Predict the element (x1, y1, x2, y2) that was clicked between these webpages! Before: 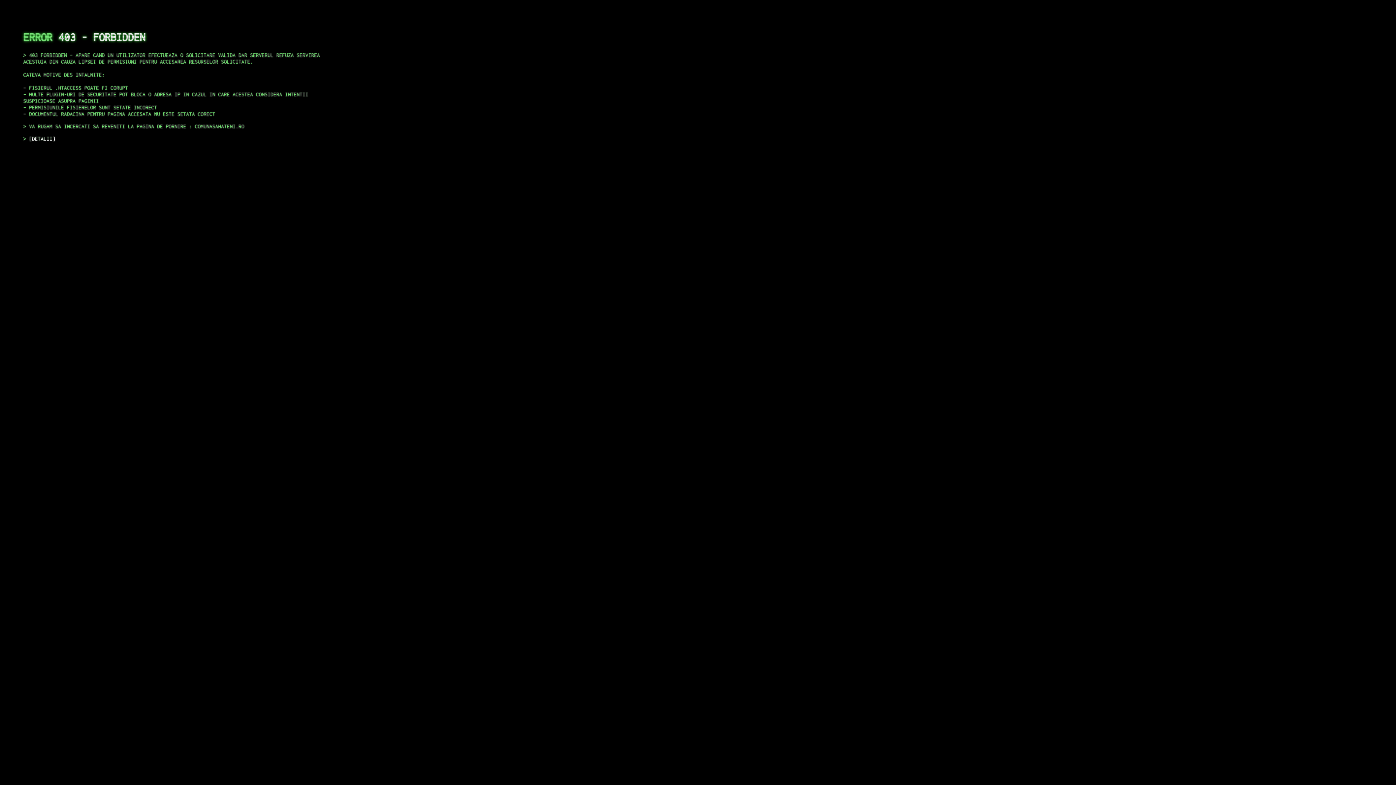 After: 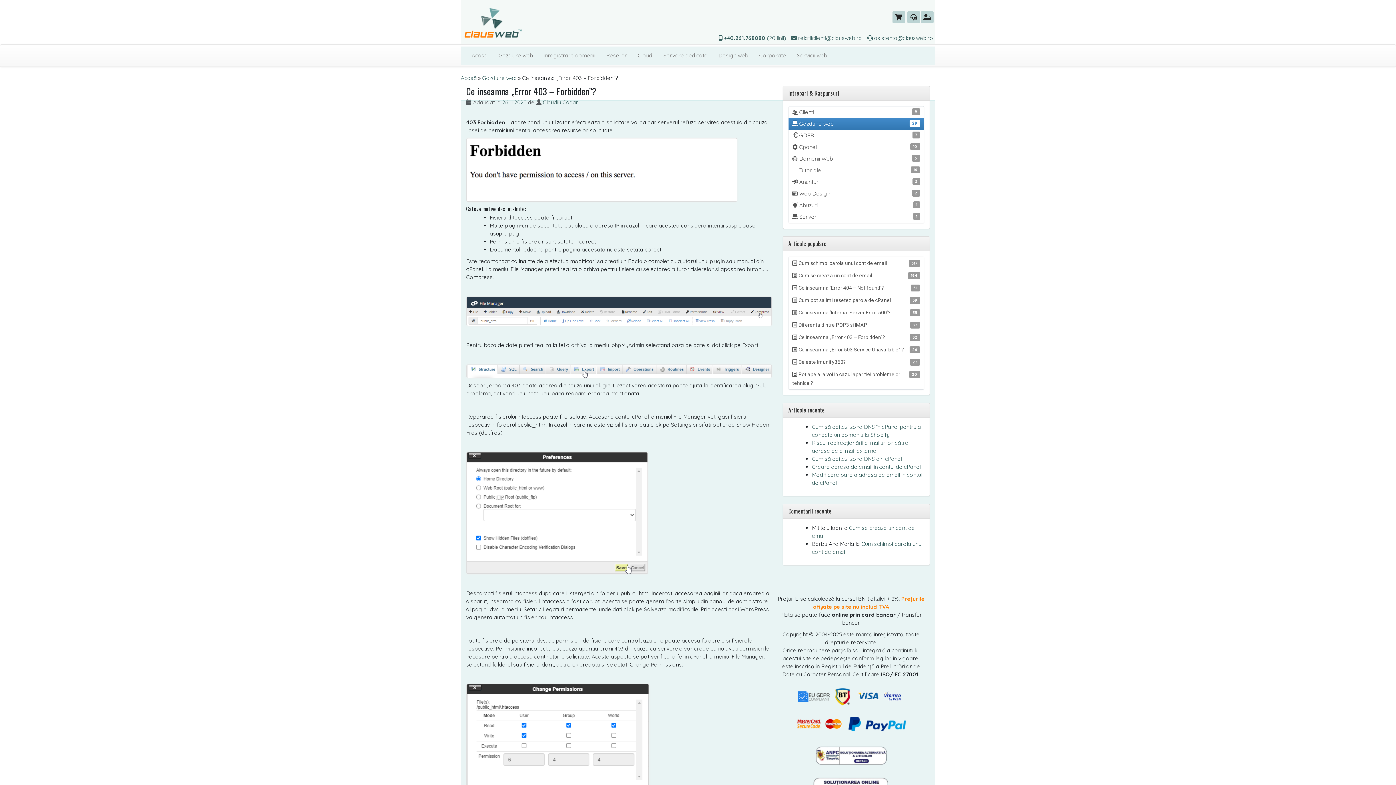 Action: bbox: (29, 135, 55, 141) label: DETALII